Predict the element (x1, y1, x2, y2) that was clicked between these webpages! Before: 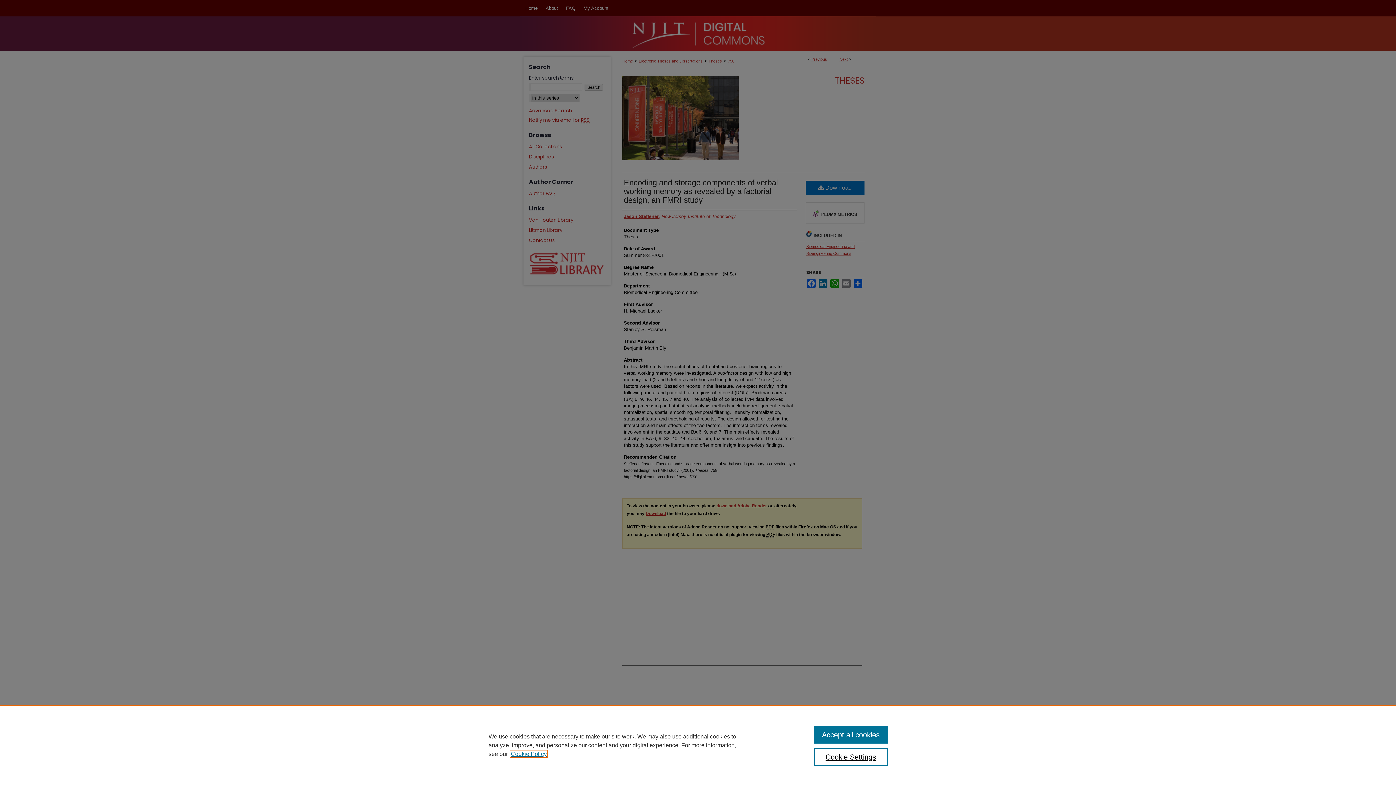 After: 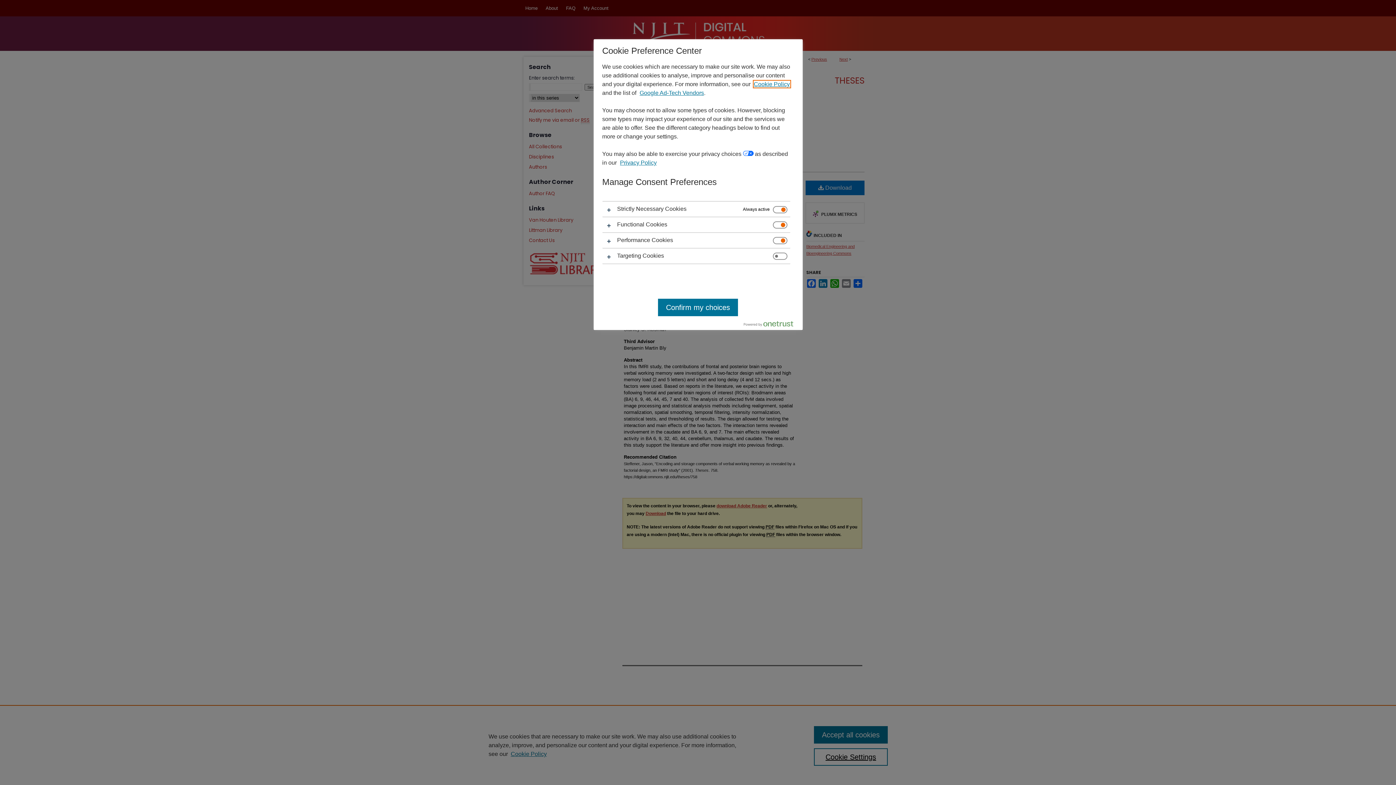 Action: bbox: (814, 748, 887, 766) label: Cookie Settings